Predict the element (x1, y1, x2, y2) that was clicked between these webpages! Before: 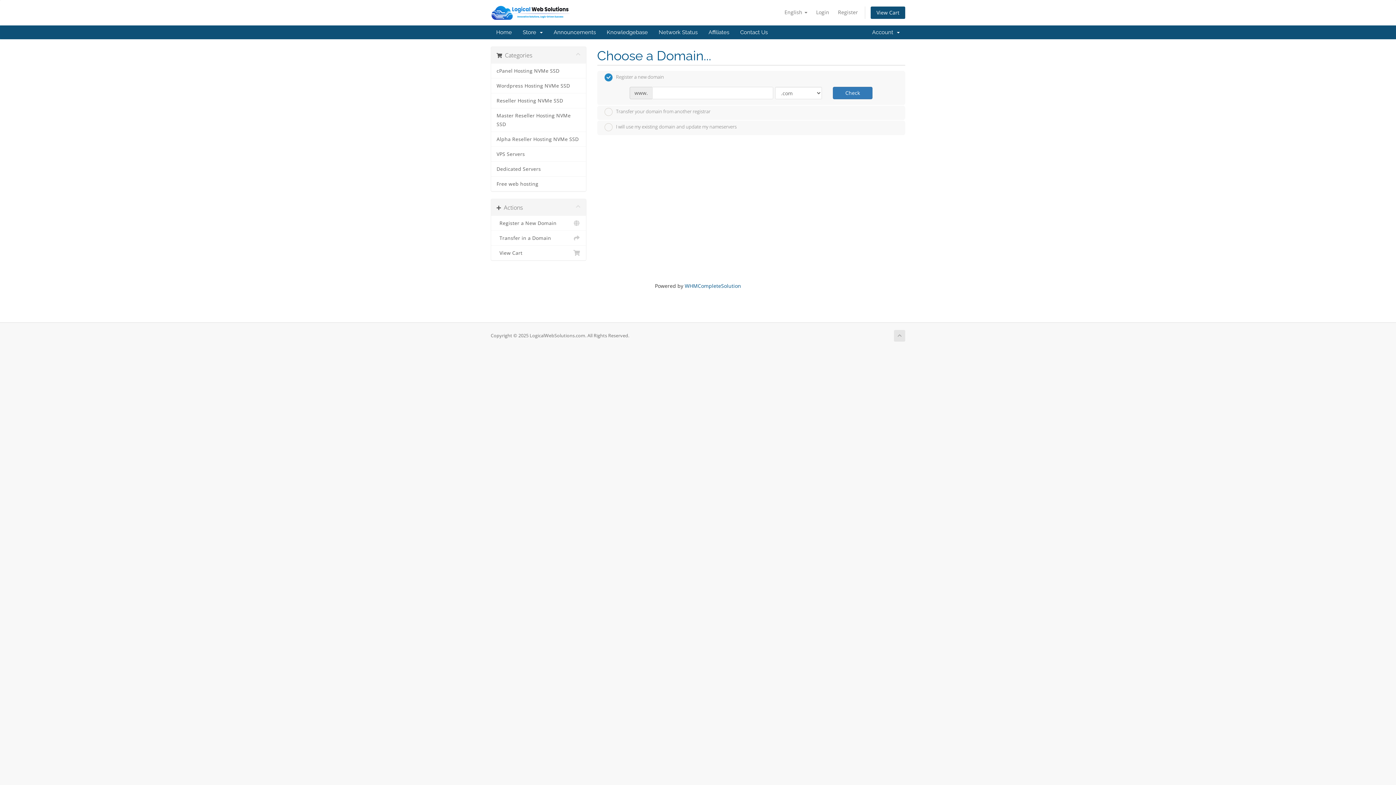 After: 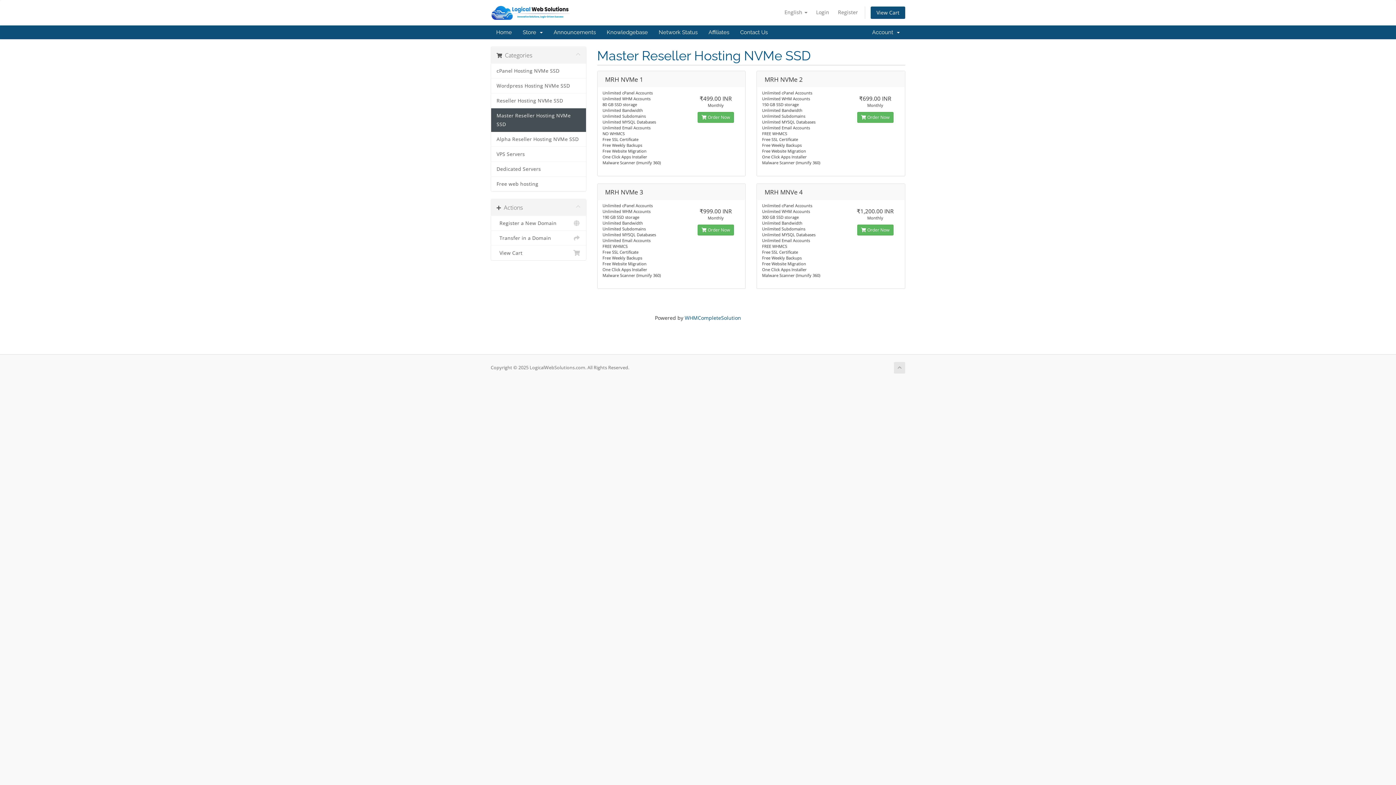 Action: bbox: (491, 108, 586, 132) label: Master Reseller Hosting NVMe SSD